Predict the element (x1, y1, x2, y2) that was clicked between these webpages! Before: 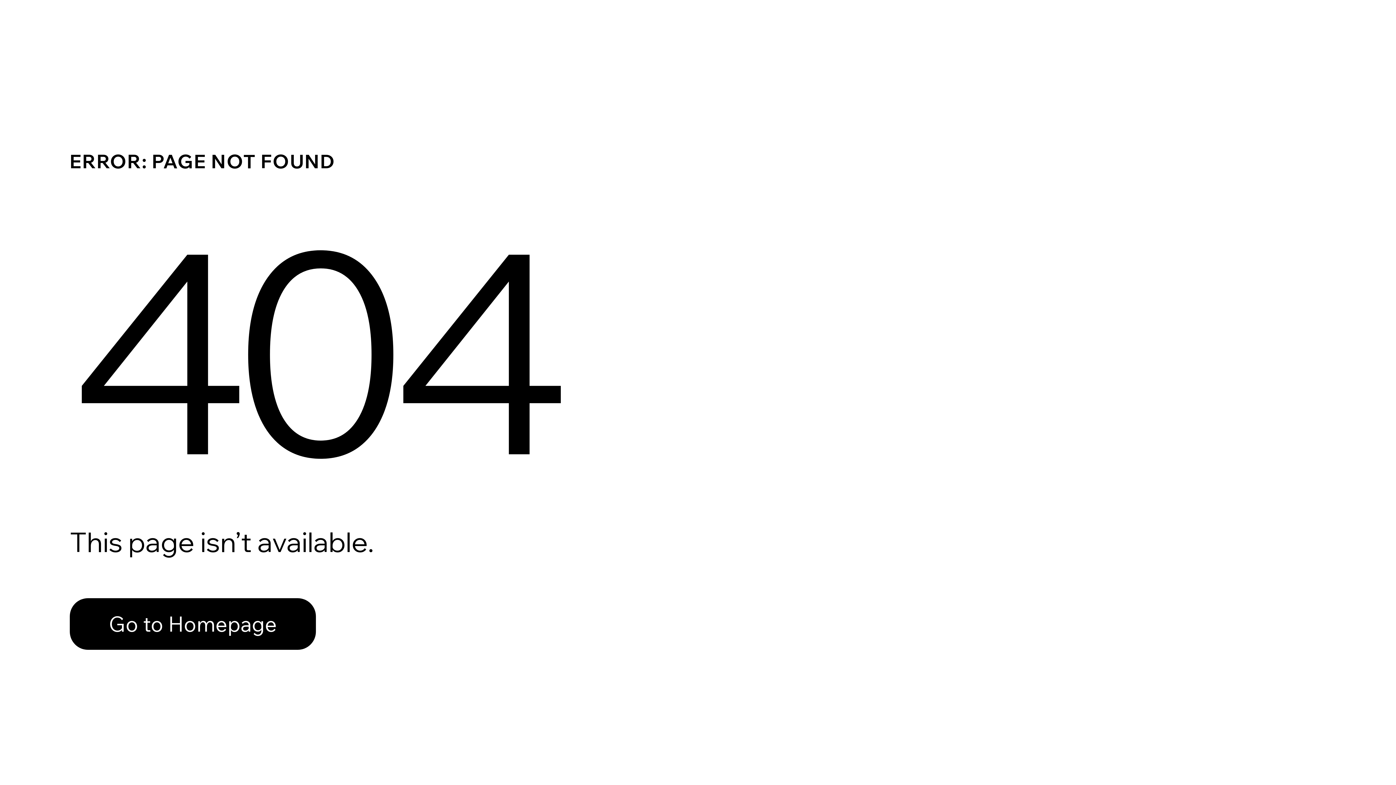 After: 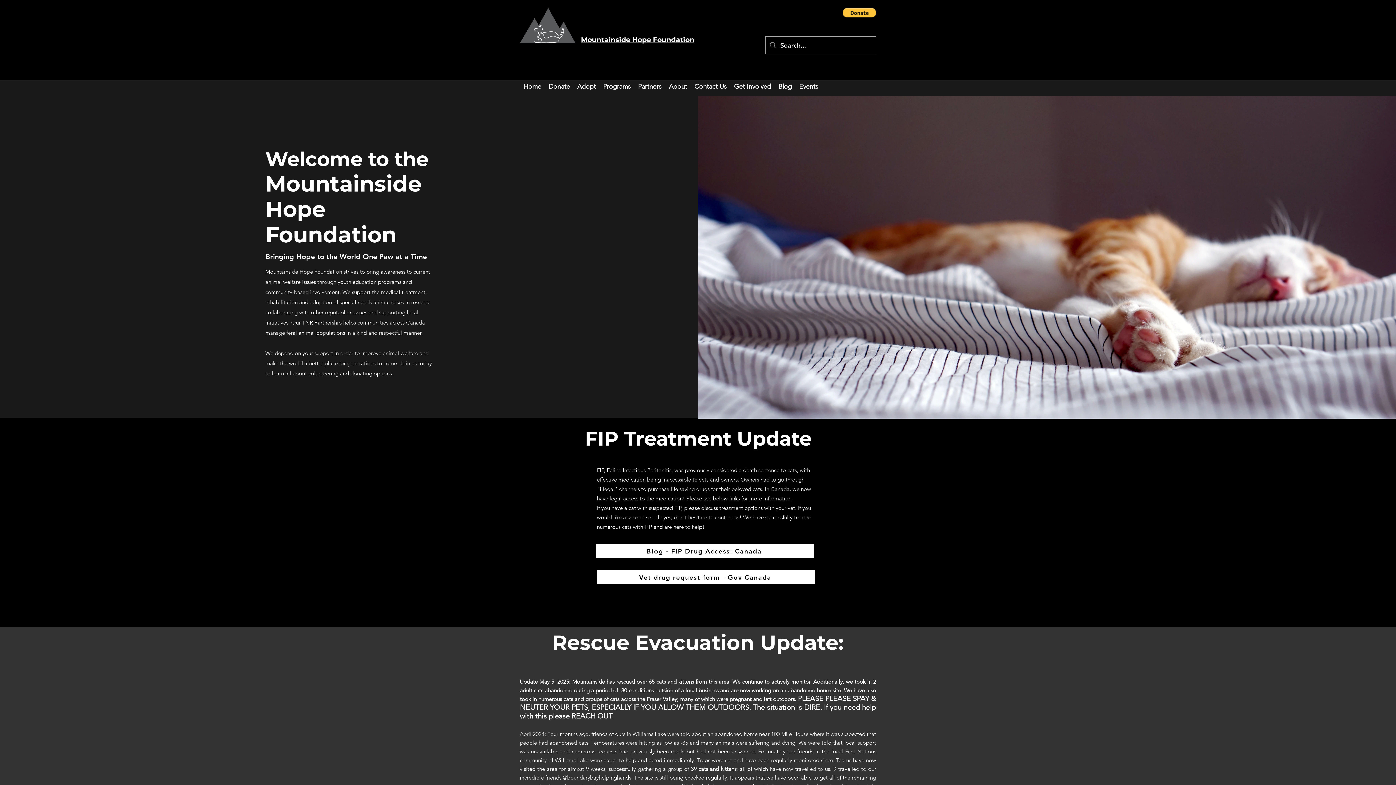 Action: label: Go to Homepage bbox: (69, 582, 768, 659)